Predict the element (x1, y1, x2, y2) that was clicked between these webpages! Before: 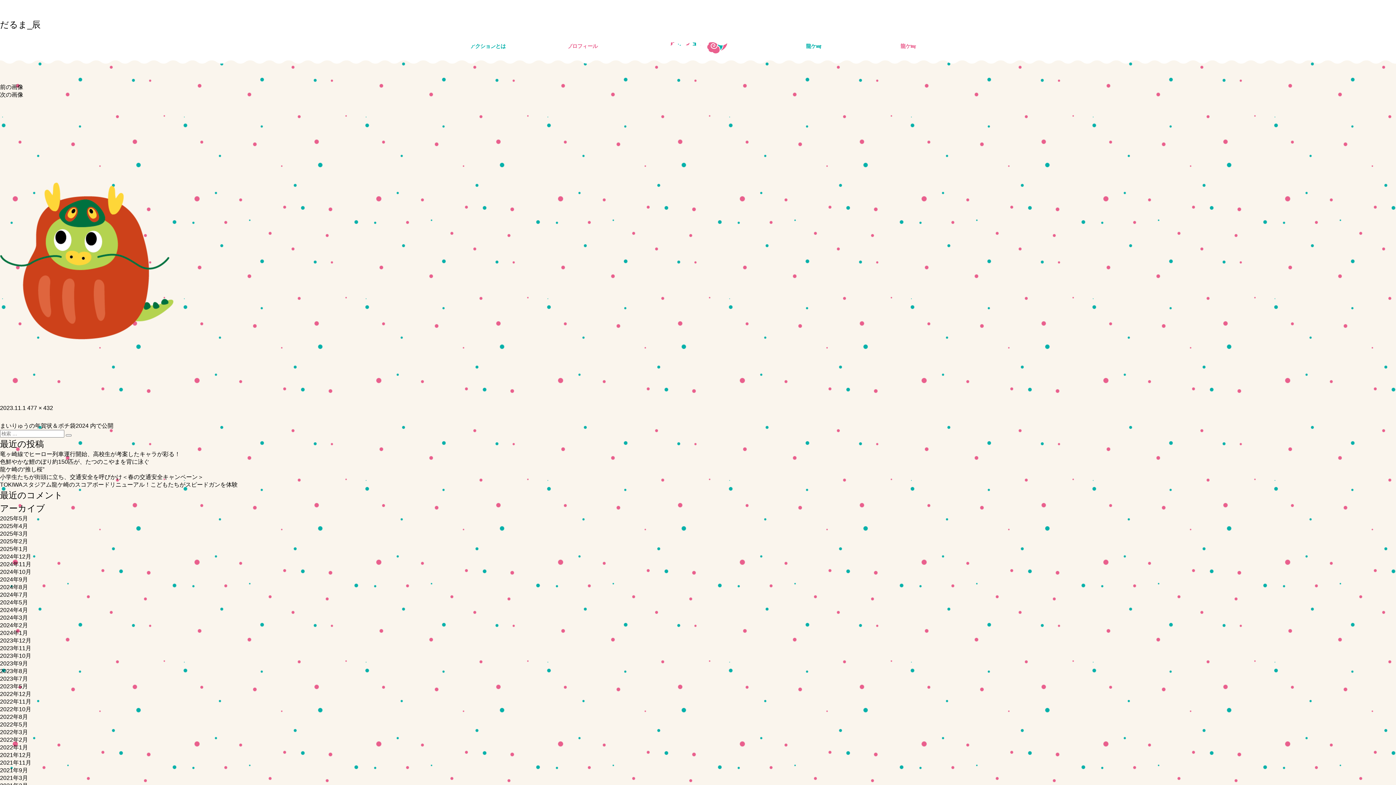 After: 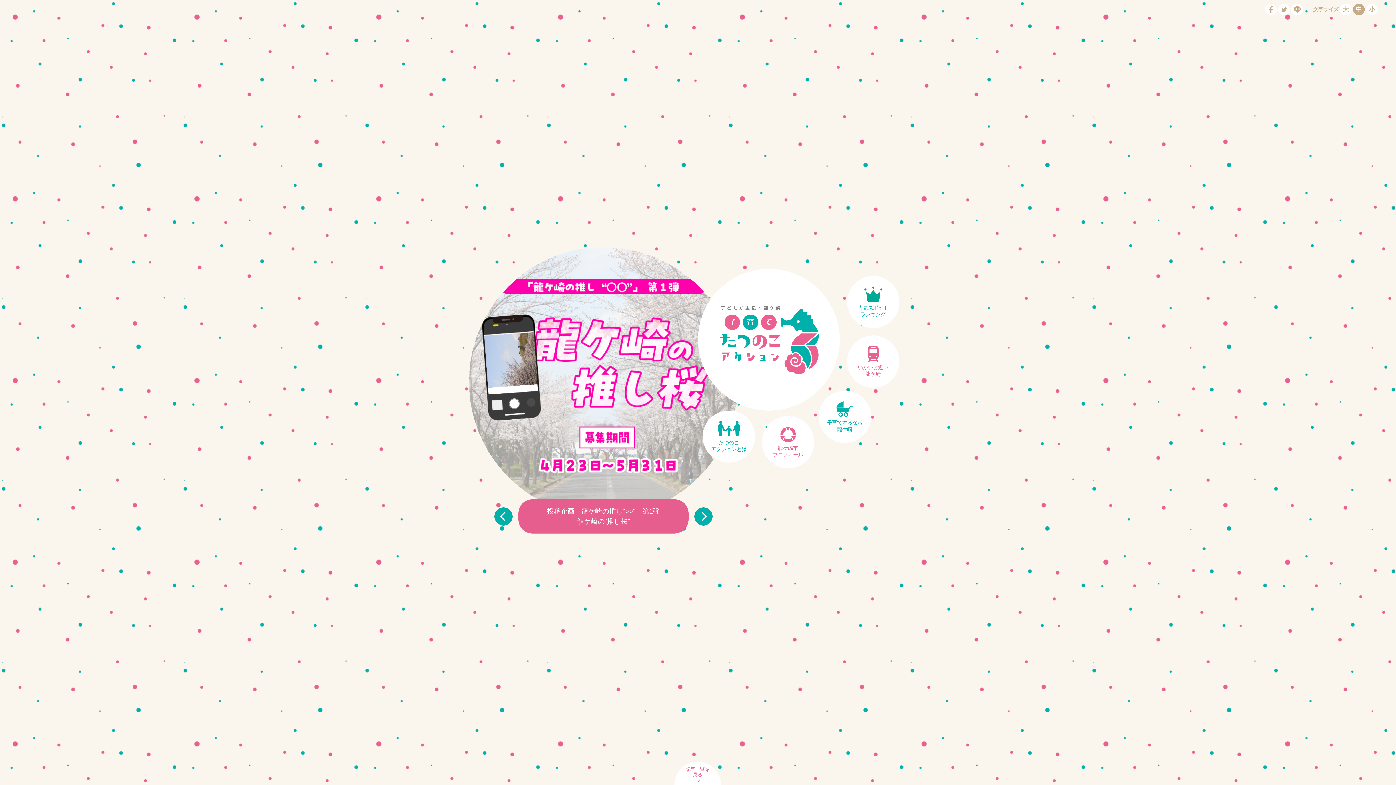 Action: label: 2022年1月 bbox: (0, 744, 28, 750)